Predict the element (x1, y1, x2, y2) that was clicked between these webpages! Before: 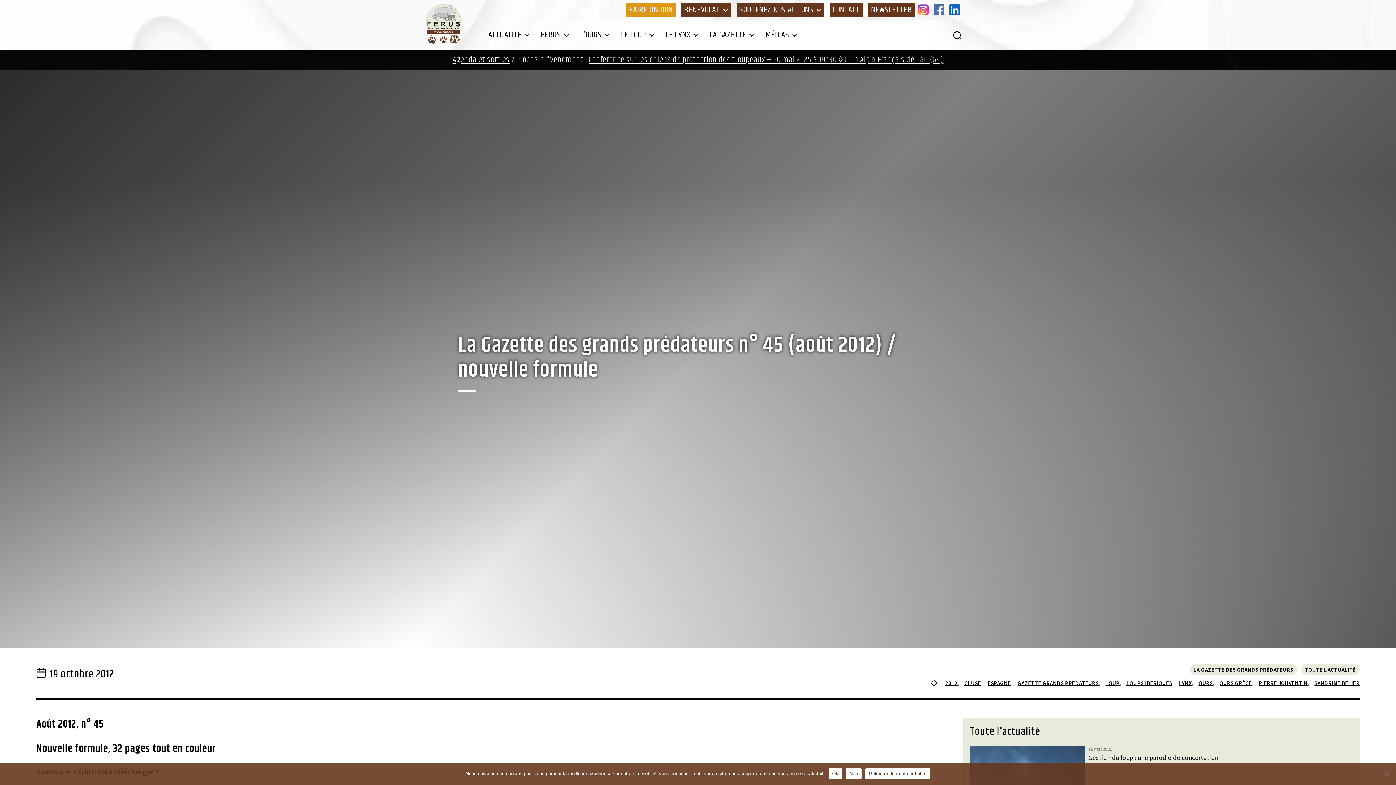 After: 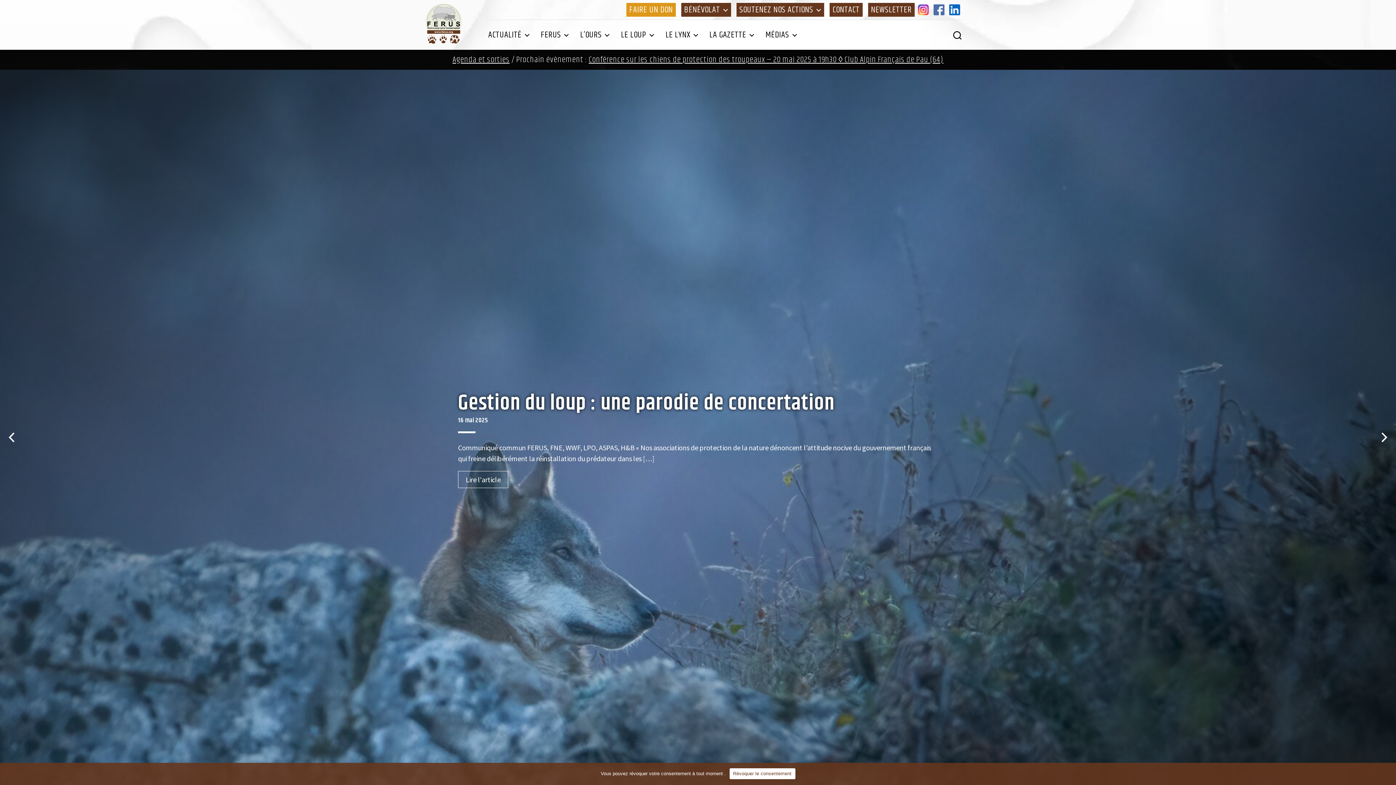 Action: bbox: (1301, 664, 1360, 675) label: TOUTE L'ACTUALITÉ